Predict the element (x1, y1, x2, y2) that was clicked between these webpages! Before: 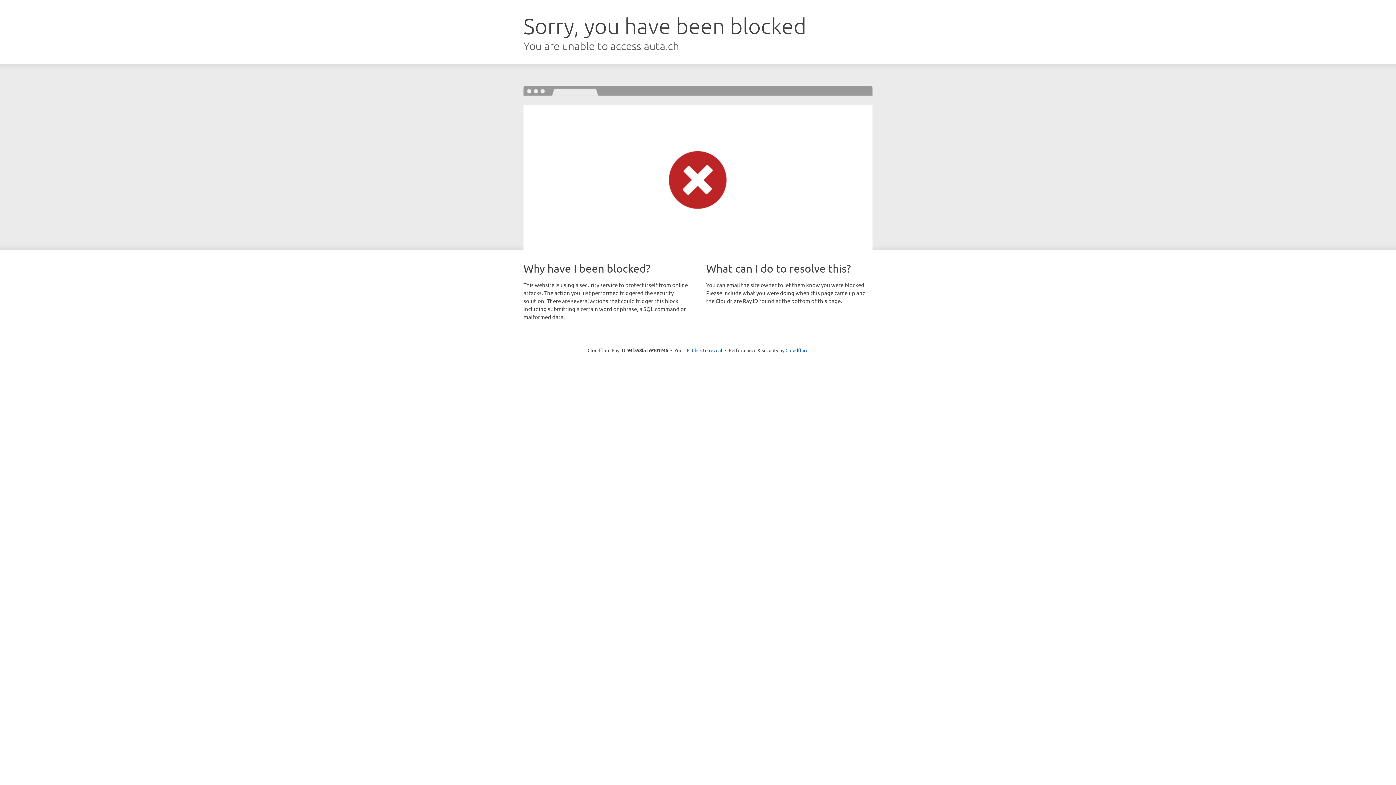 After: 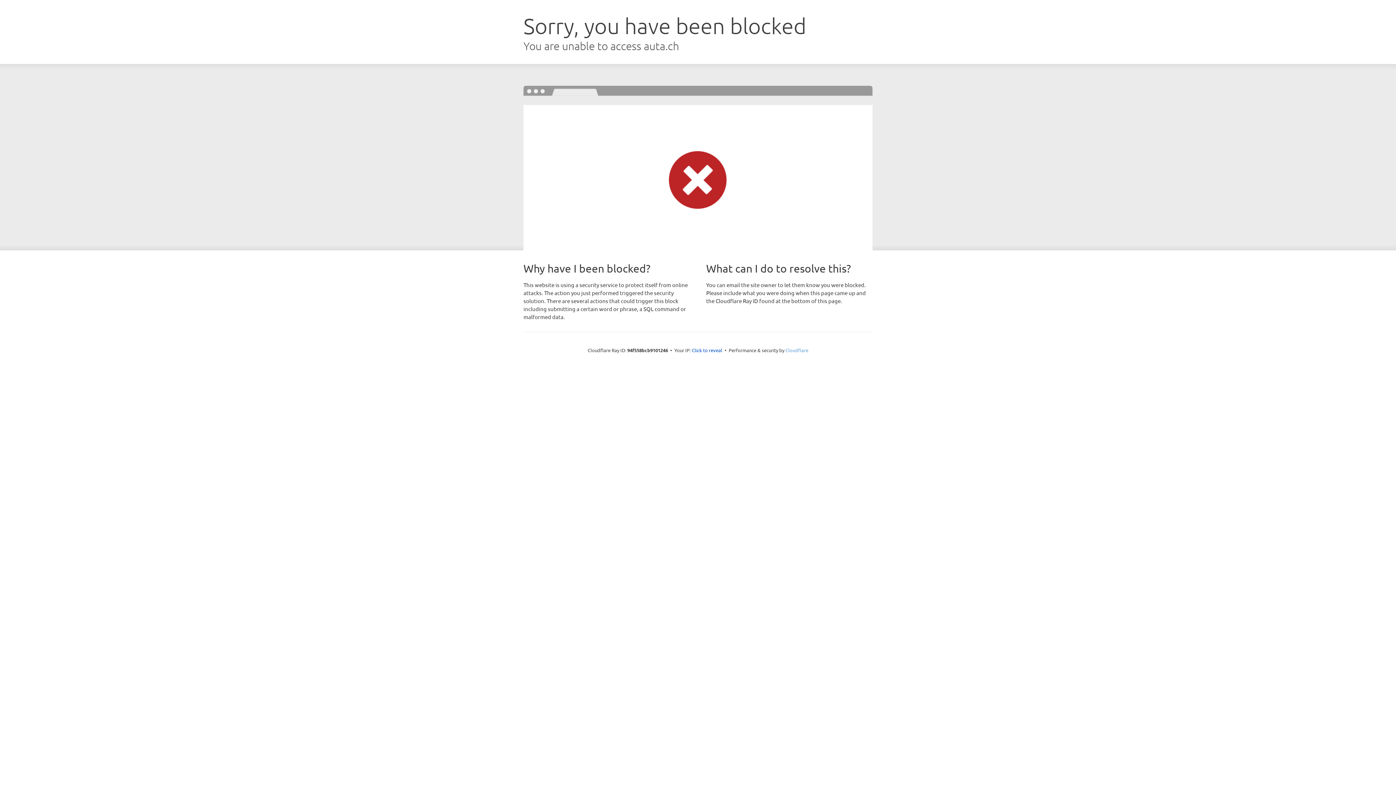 Action: label: Cloudflare bbox: (785, 347, 808, 353)